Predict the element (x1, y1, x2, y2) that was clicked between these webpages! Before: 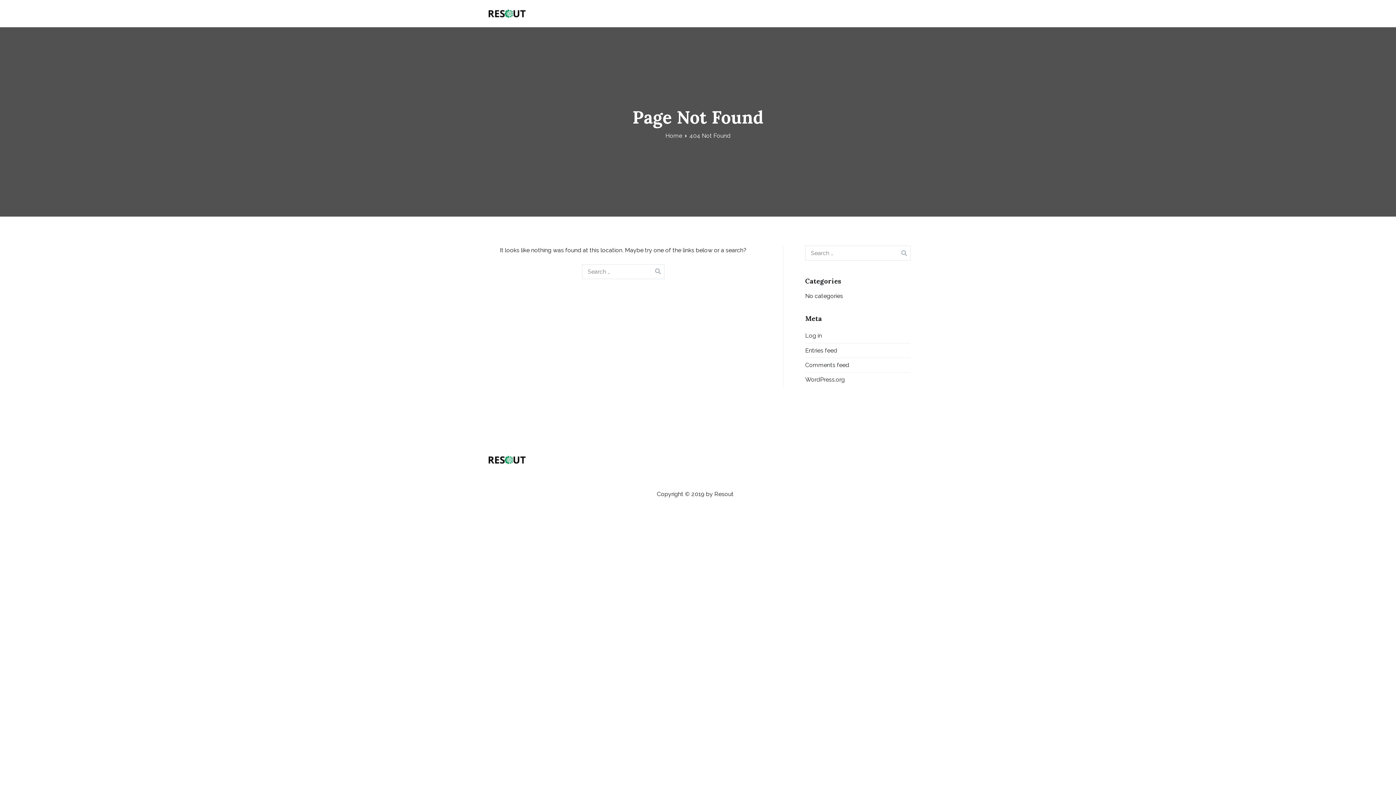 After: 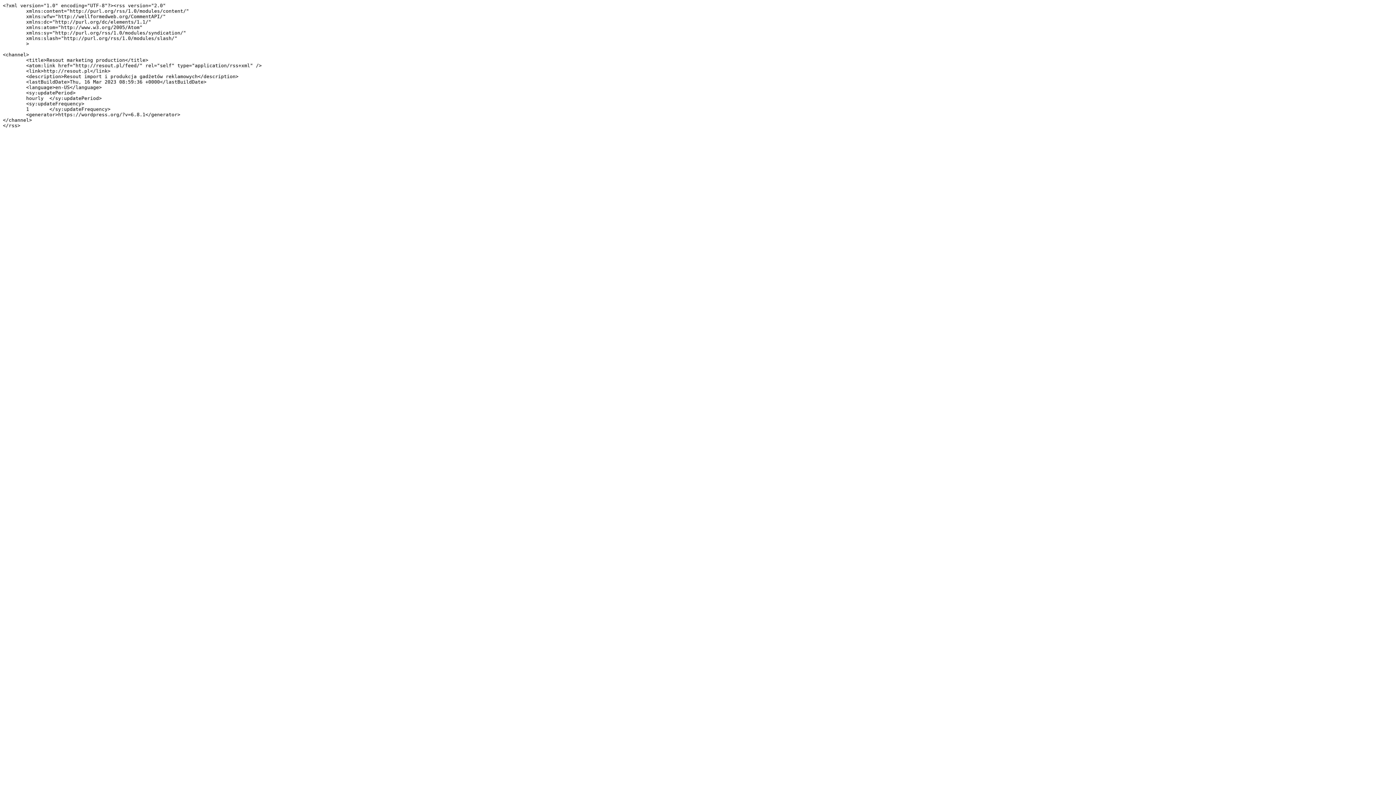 Action: label: Entries feed bbox: (805, 343, 837, 357)